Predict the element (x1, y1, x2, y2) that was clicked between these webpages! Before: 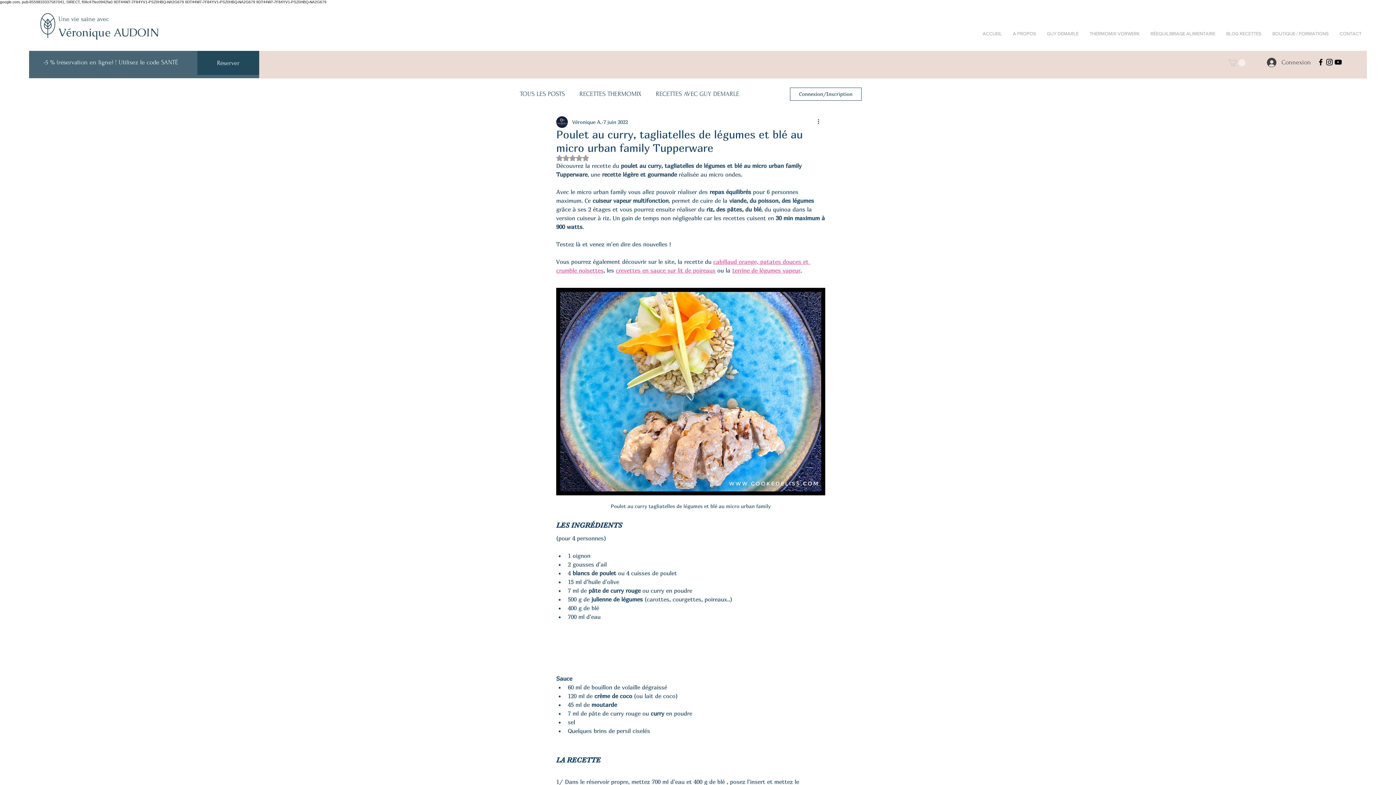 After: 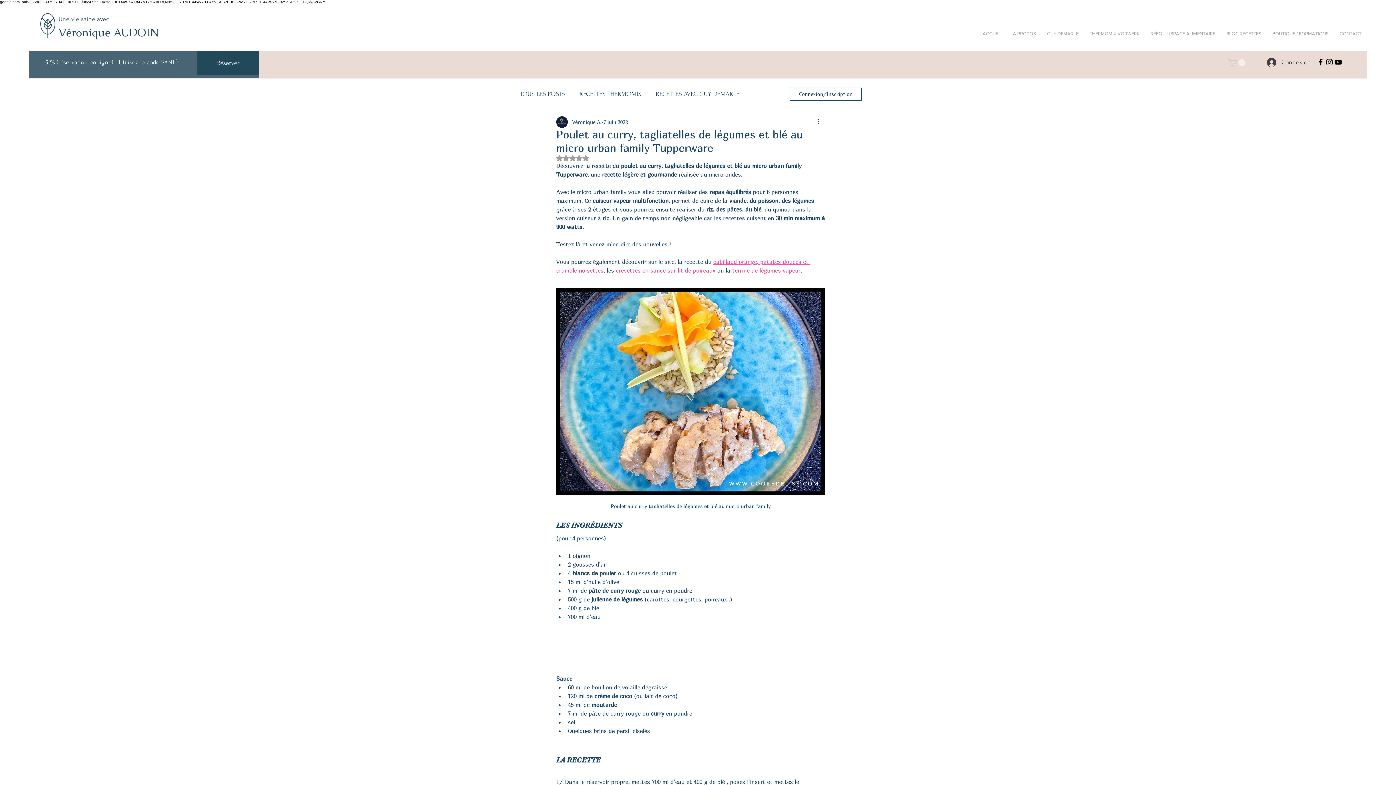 Action: label: Instagram bbox: (1325, 57, 1334, 66)